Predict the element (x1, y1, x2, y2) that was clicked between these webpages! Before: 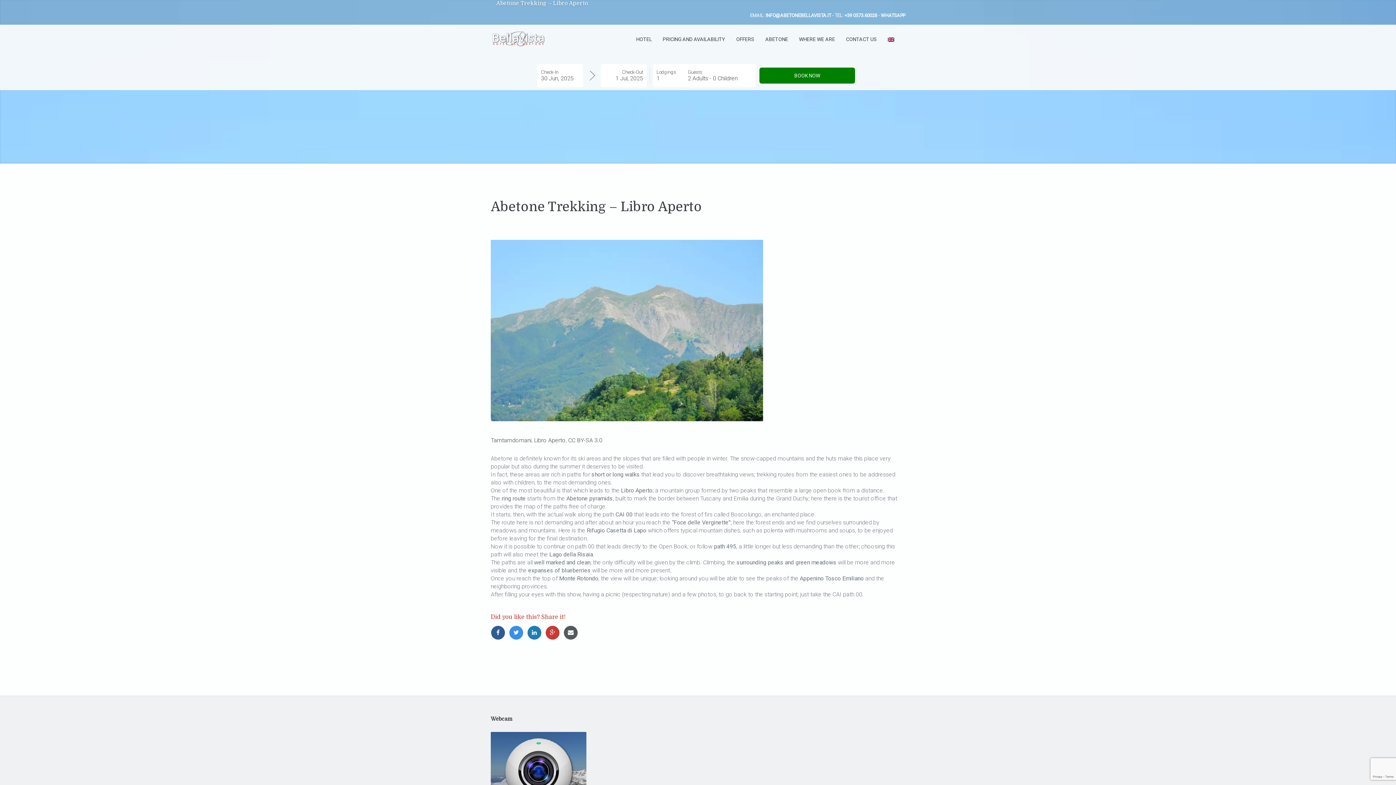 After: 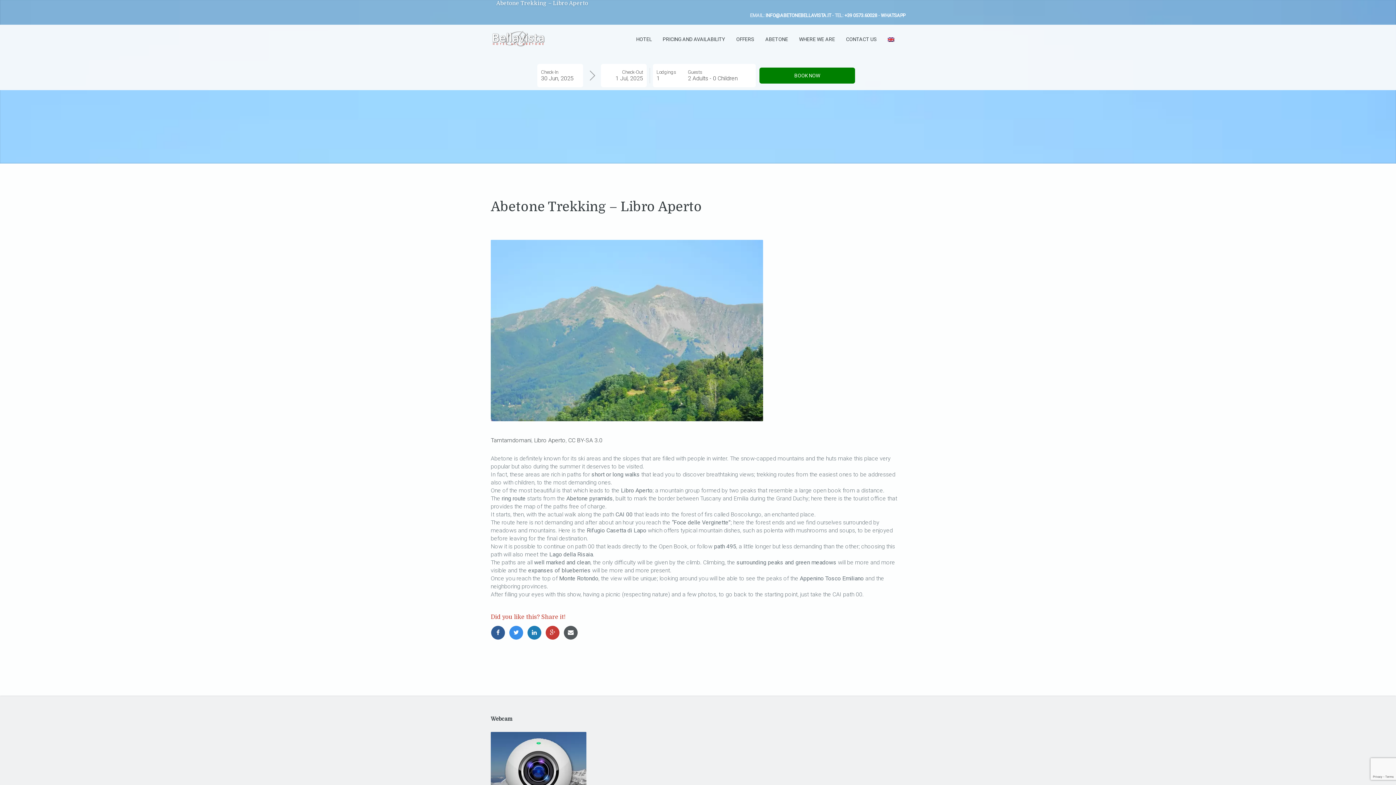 Action: label: +39 0573.60028 bbox: (844, 12, 877, 18)